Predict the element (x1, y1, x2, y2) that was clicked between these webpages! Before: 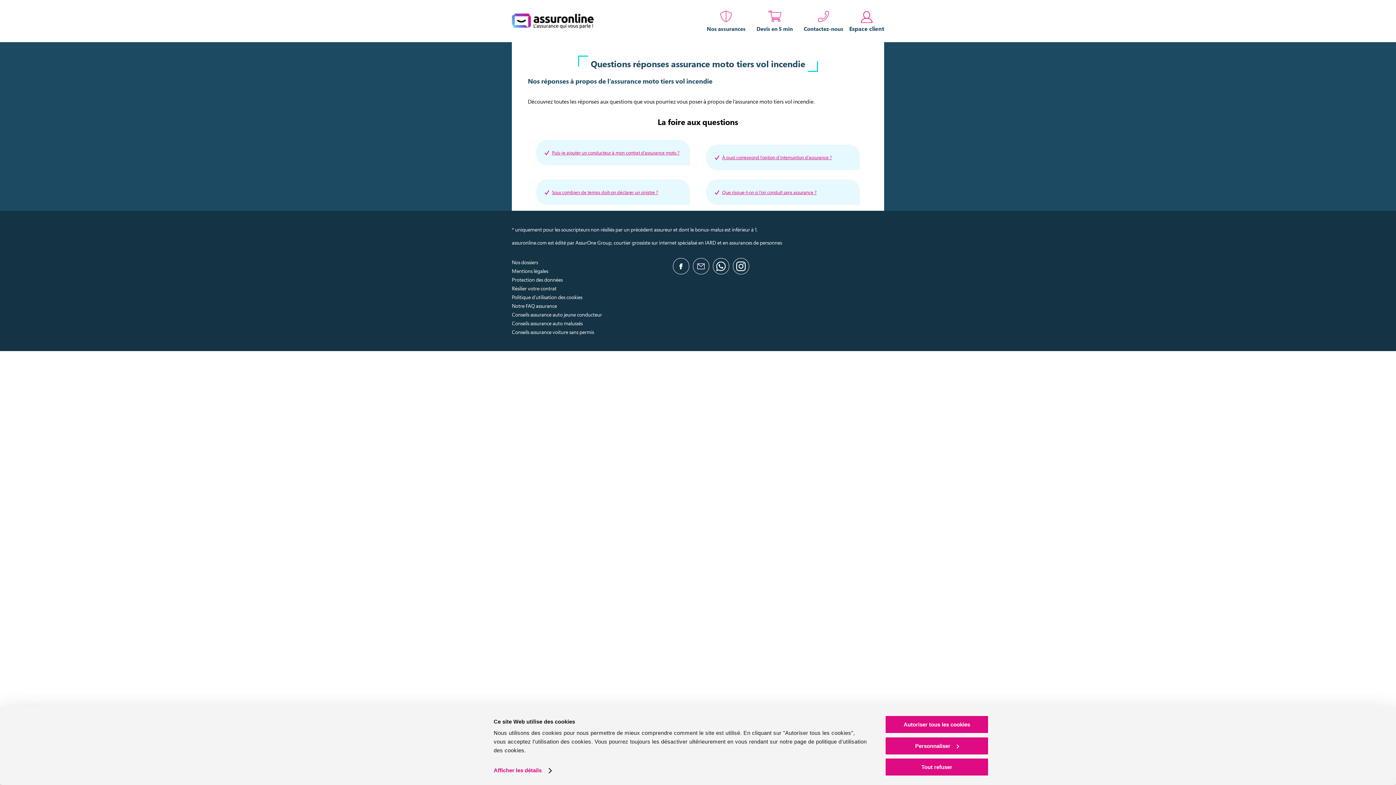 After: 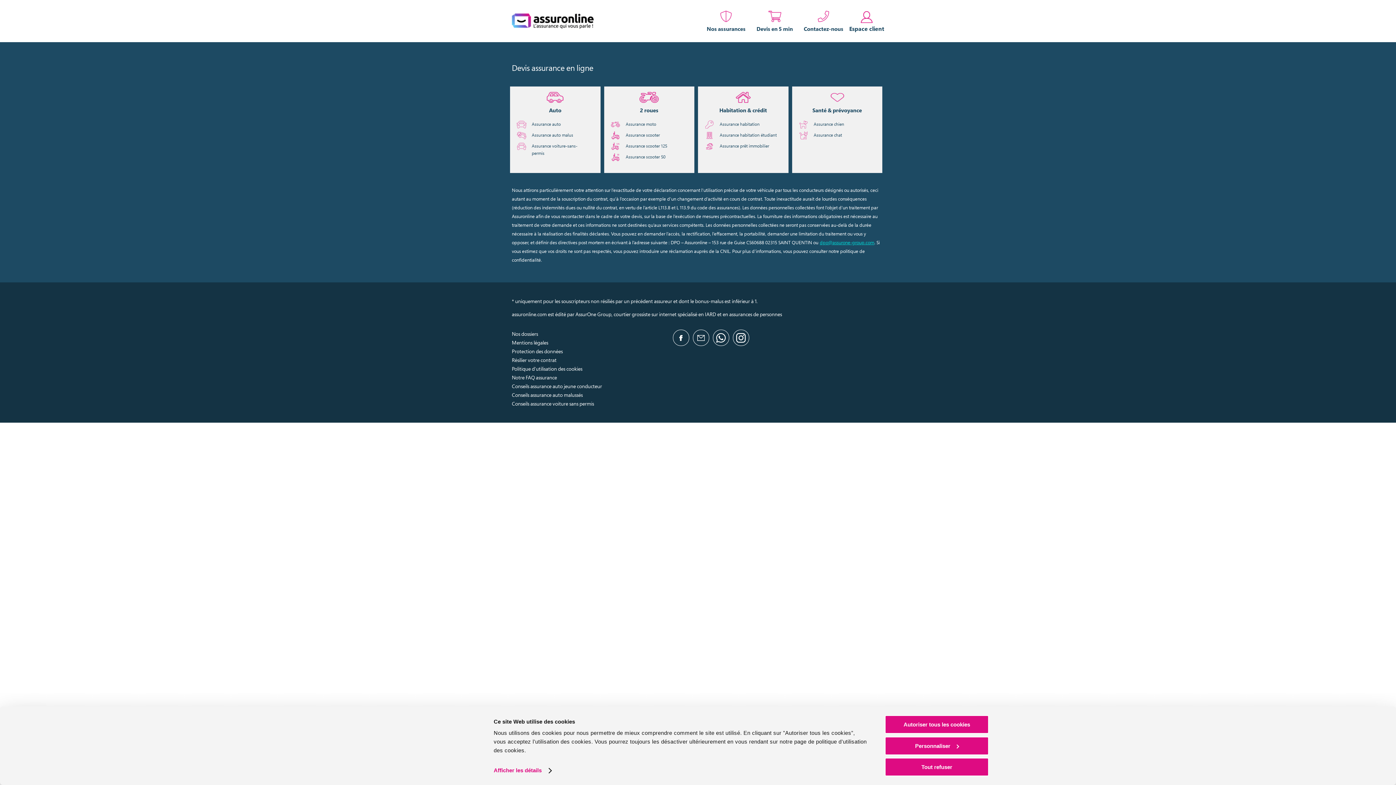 Action: bbox: (756, 6, 793, 37) label: Devis en 5 min